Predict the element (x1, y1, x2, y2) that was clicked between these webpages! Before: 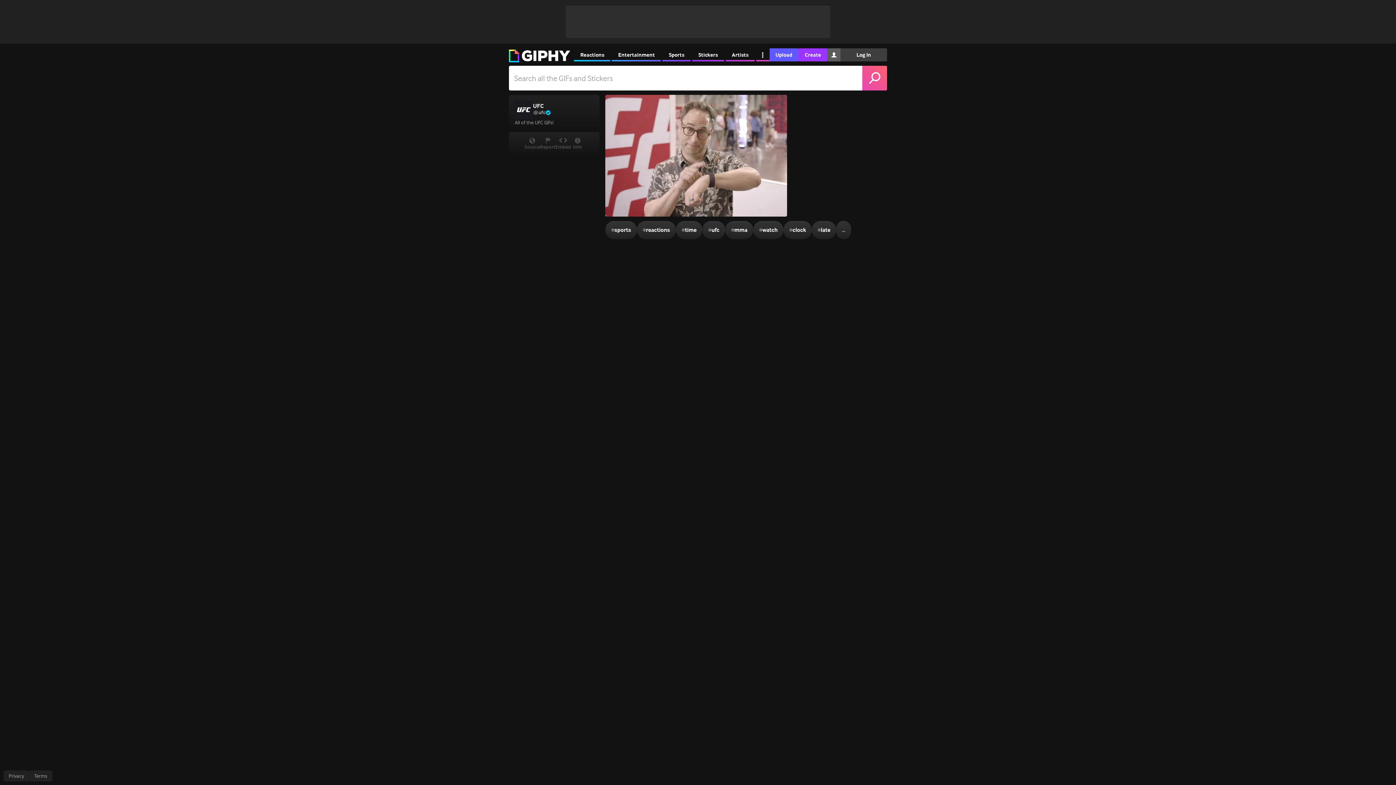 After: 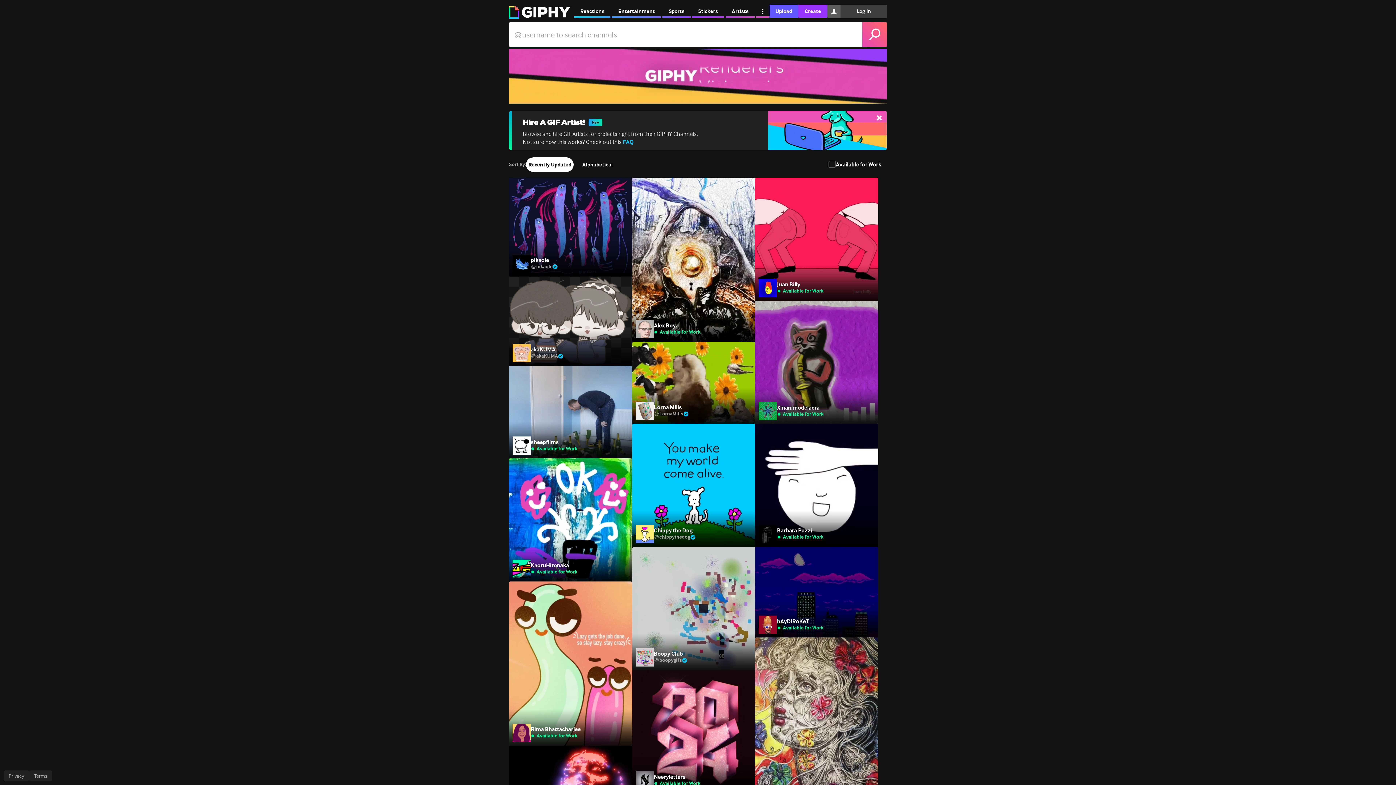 Action: label: Artists bbox: (725, 48, 754, 61)